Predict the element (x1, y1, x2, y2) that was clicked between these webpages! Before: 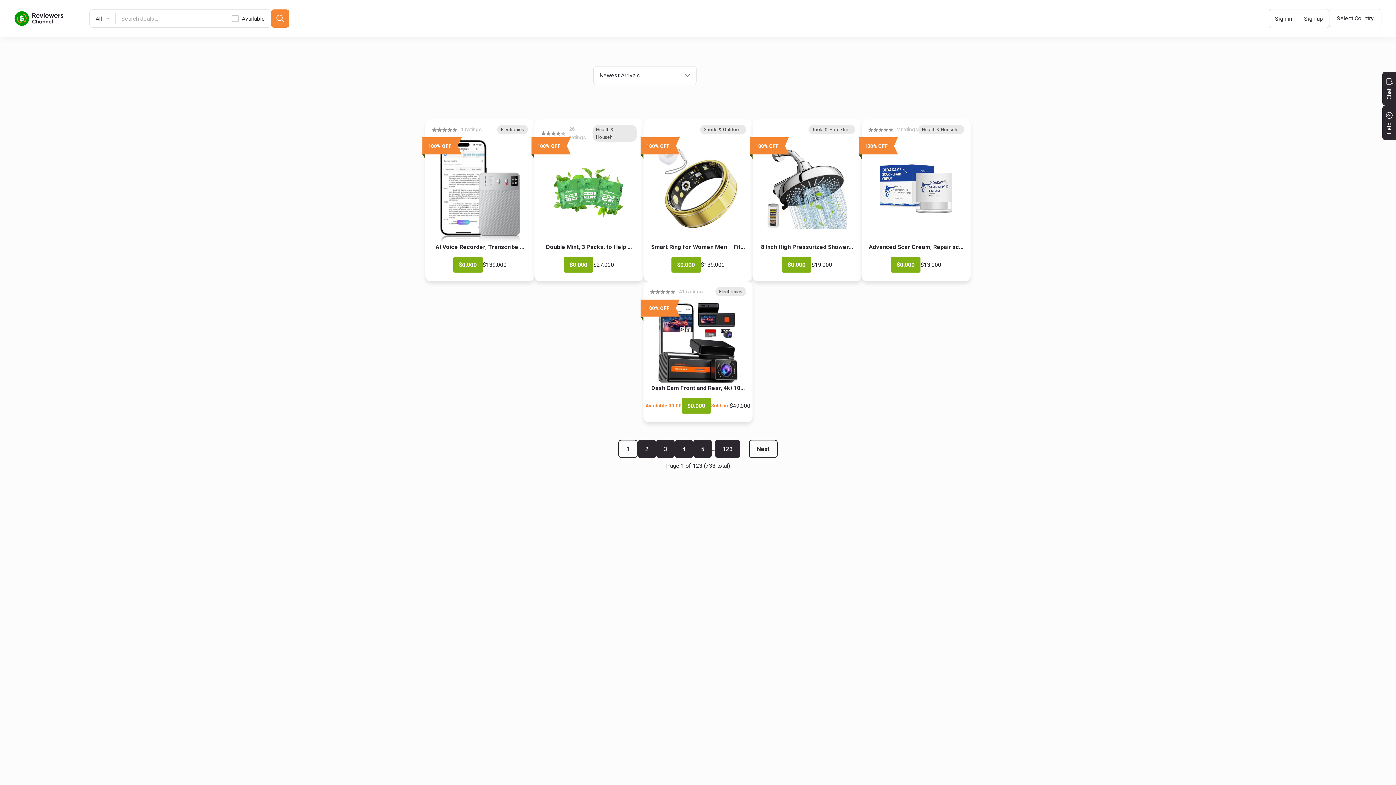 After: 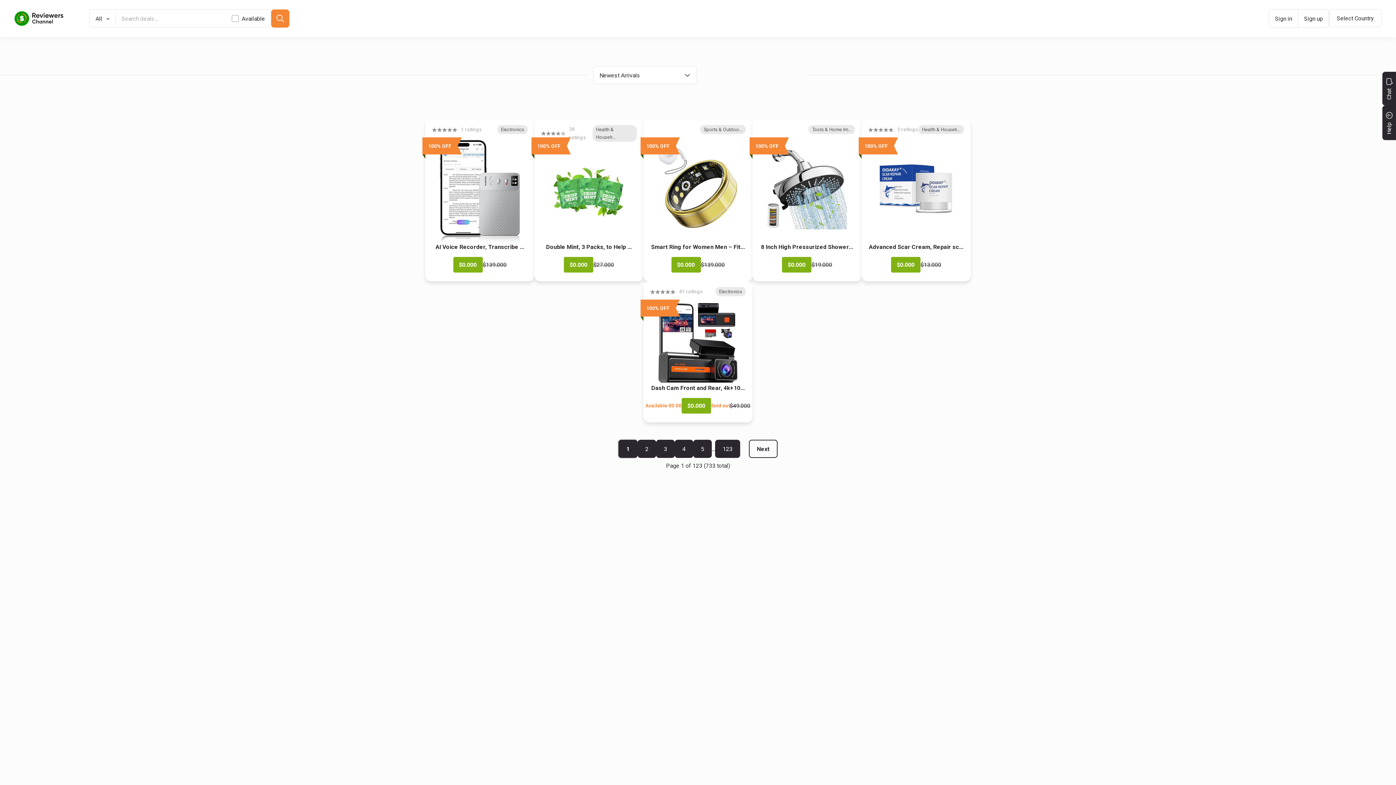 Action: label: 1 bbox: (618, 440, 637, 458)